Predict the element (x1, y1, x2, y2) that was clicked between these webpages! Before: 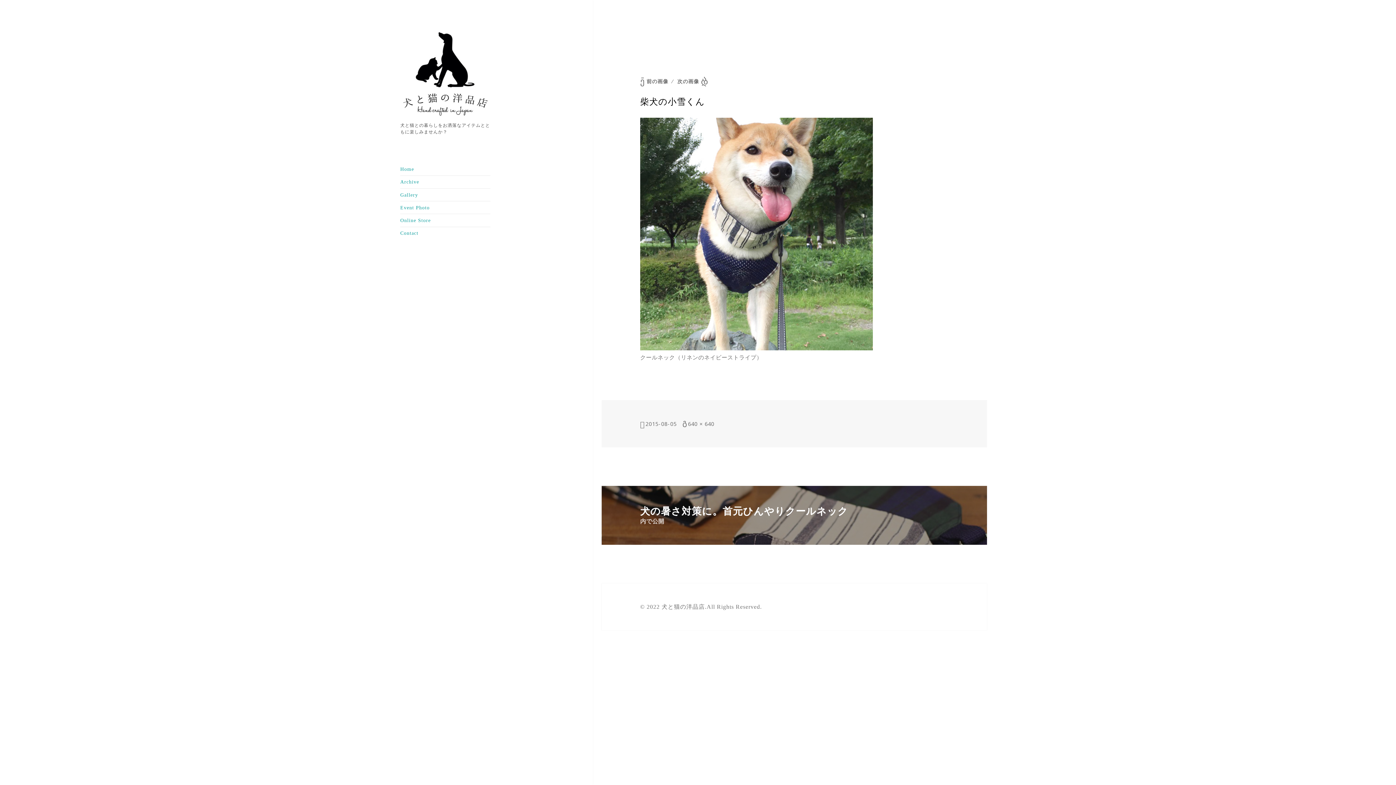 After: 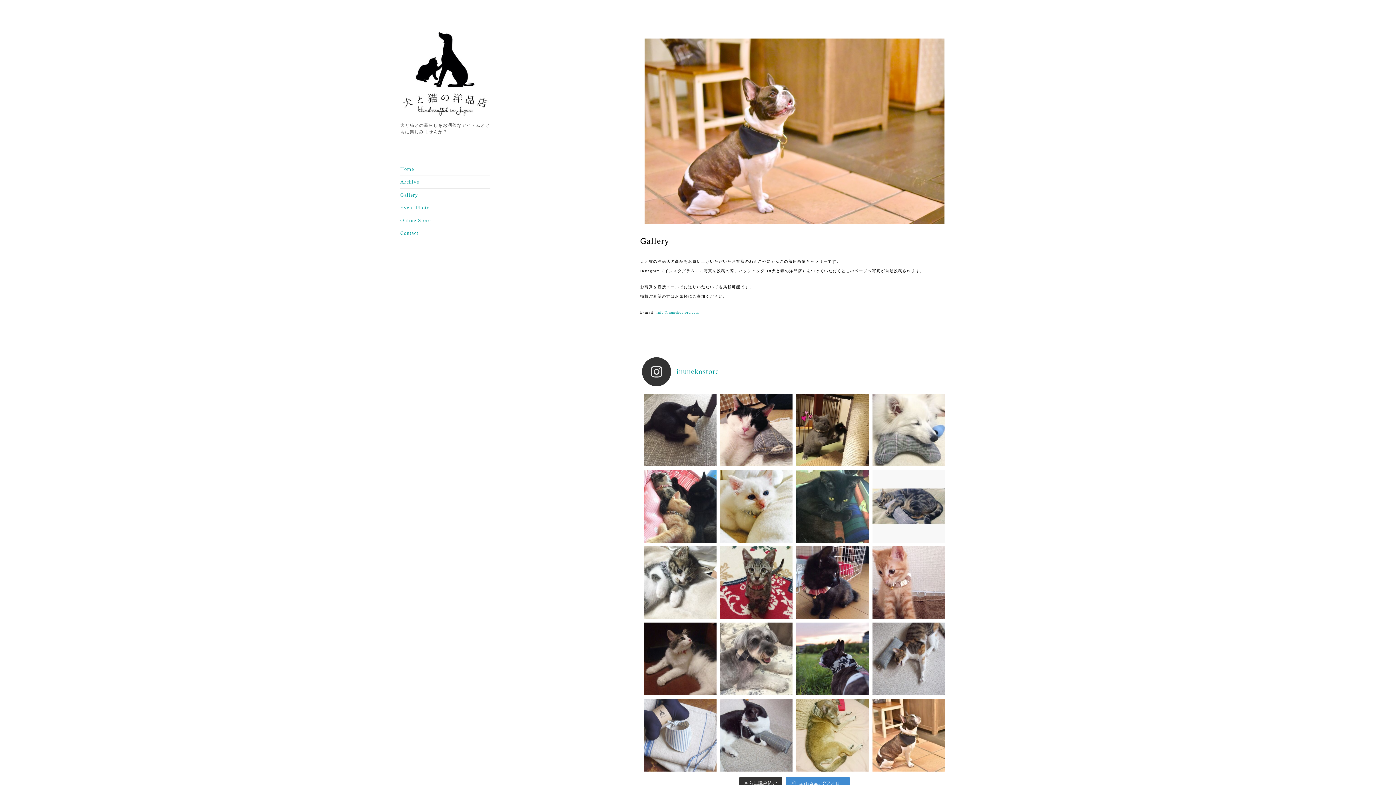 Action: bbox: (400, 192, 418, 197) label: Gallery